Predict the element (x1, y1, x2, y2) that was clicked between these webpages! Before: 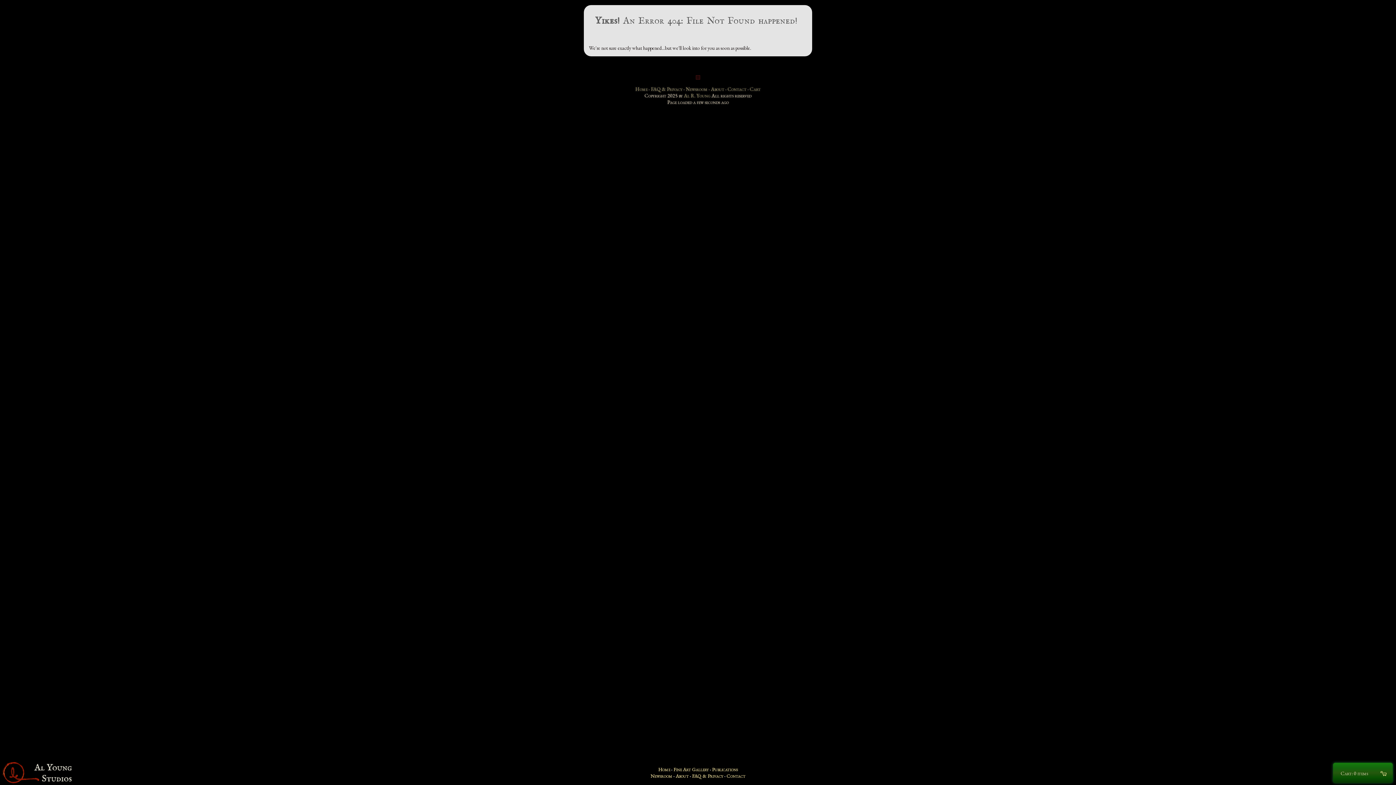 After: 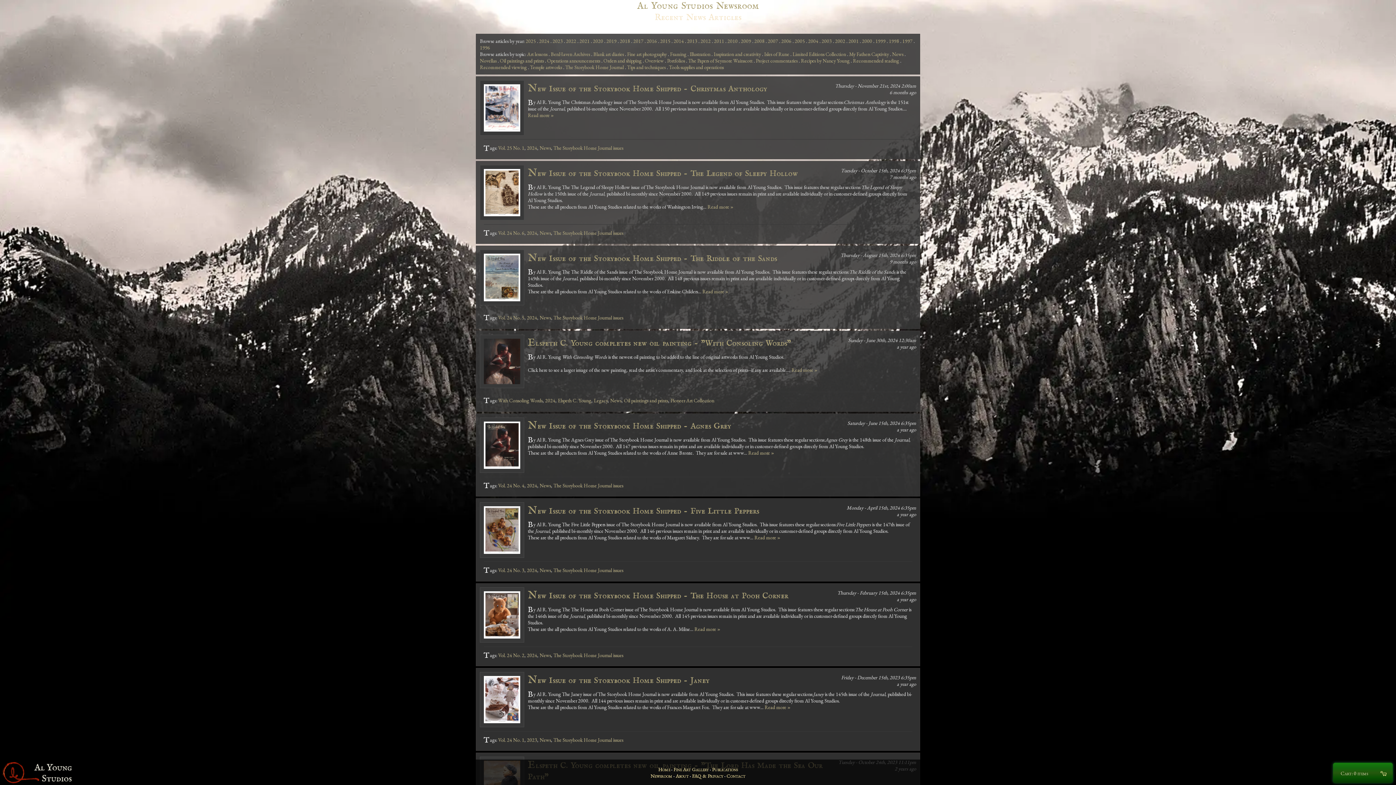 Action: bbox: (686, 85, 707, 92) label: Newsroom